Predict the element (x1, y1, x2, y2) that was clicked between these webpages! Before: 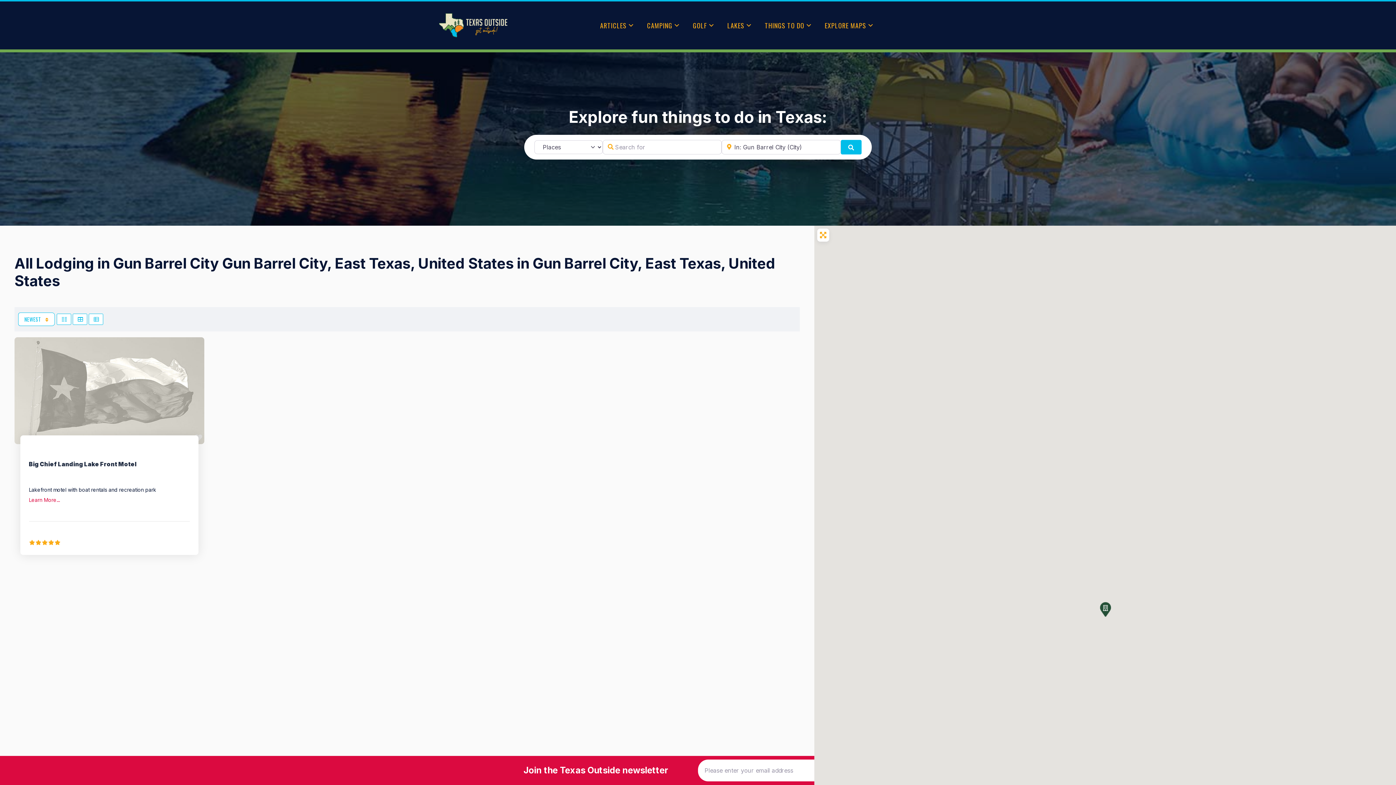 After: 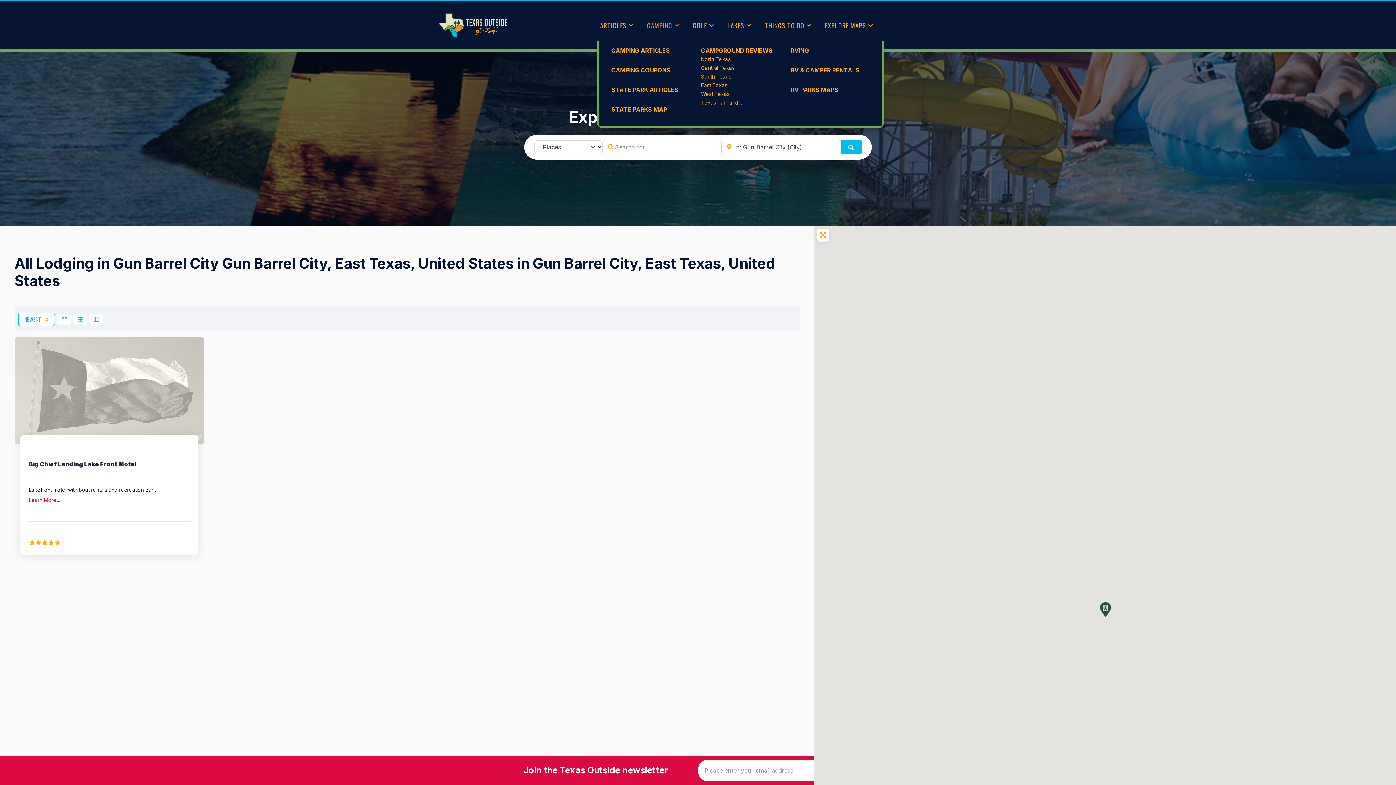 Action: label: CAMPING bbox: (644, 10, 683, 40)